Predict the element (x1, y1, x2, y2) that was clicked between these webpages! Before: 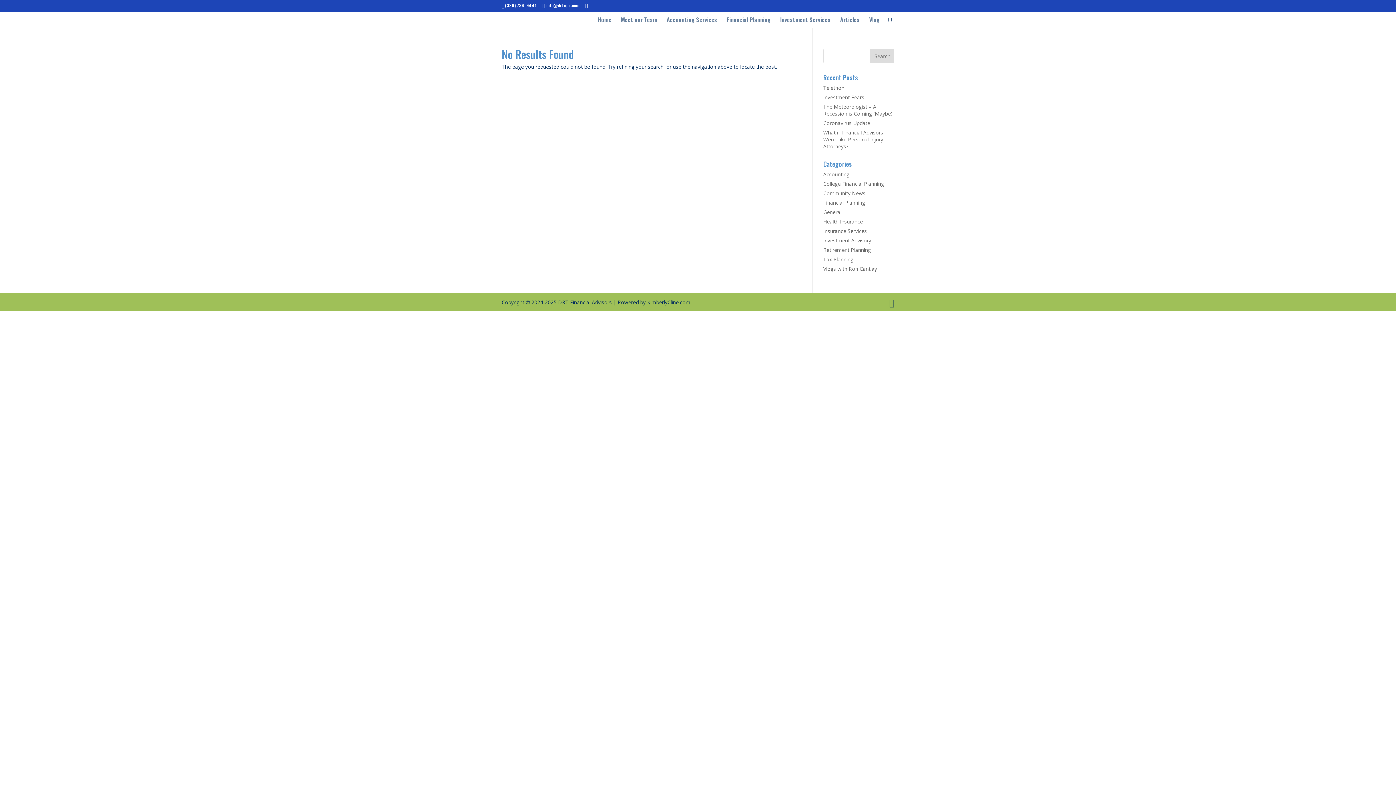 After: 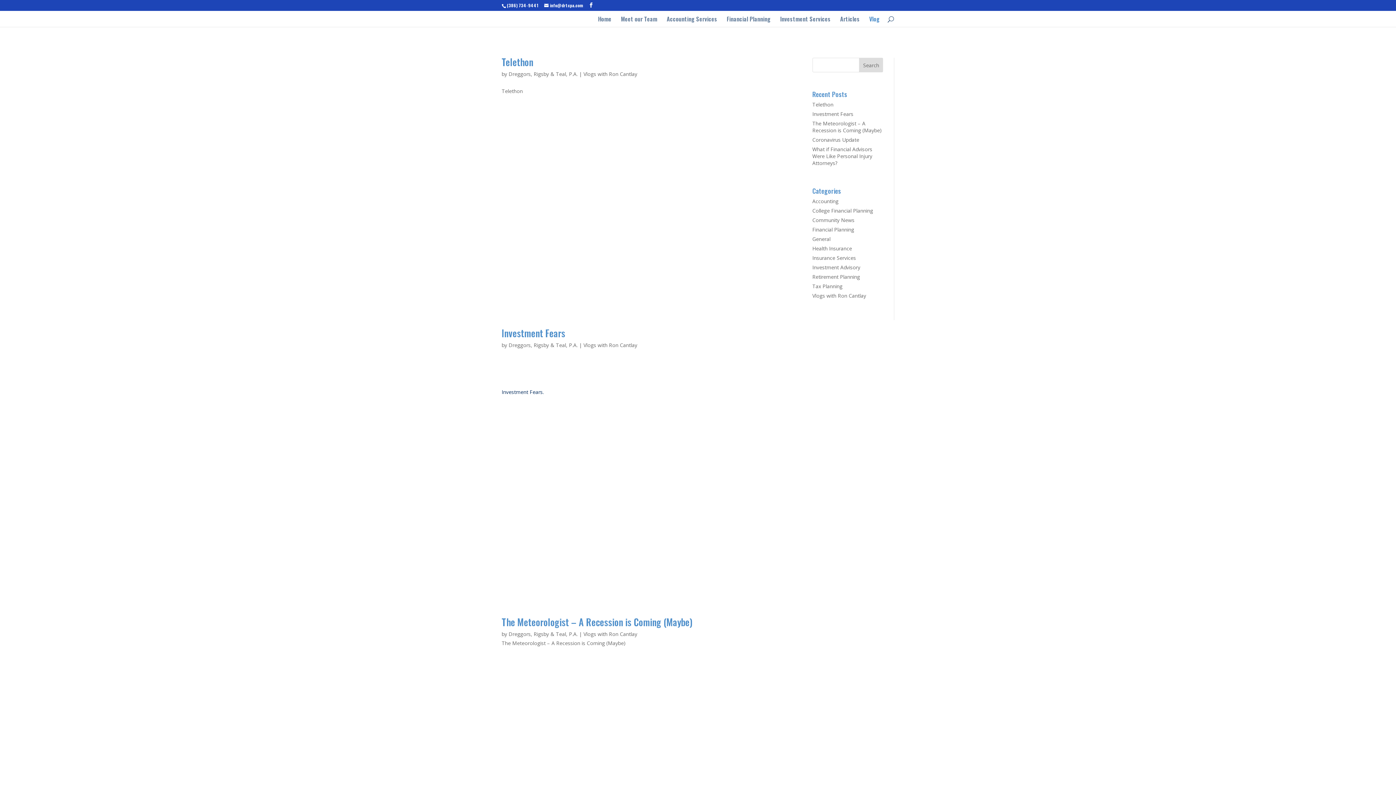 Action: label: Vlog bbox: (869, 17, 880, 27)